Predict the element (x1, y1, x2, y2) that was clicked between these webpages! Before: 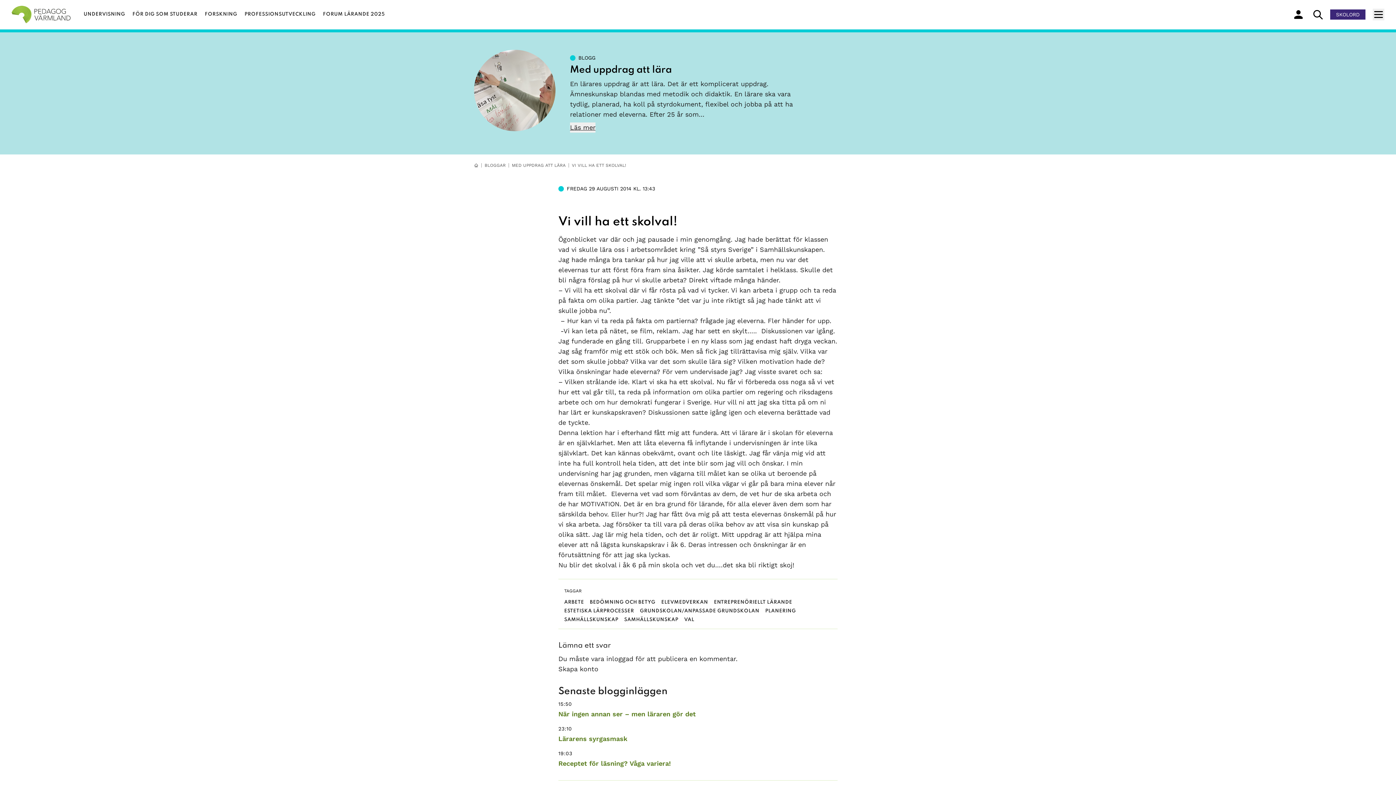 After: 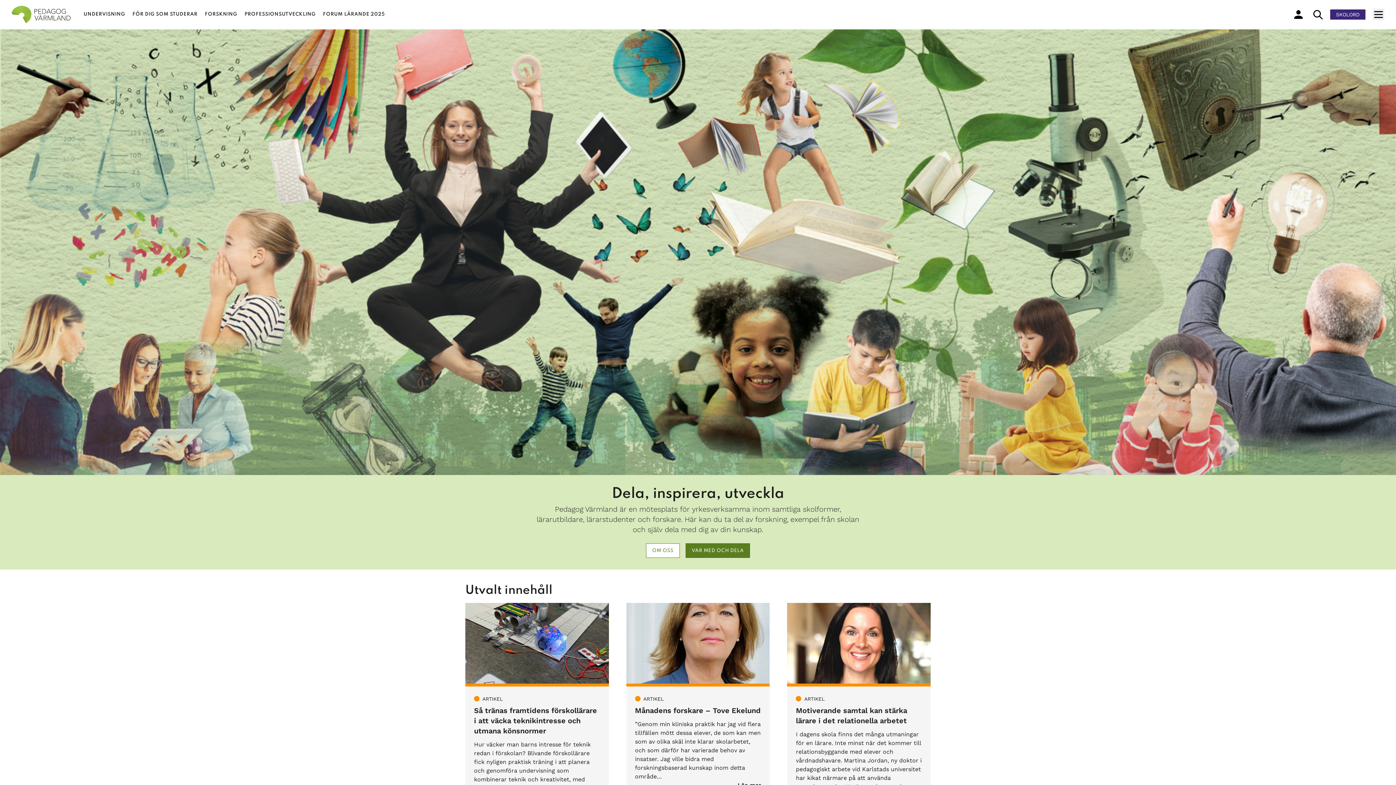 Action: bbox: (8, 0, 70, 29)